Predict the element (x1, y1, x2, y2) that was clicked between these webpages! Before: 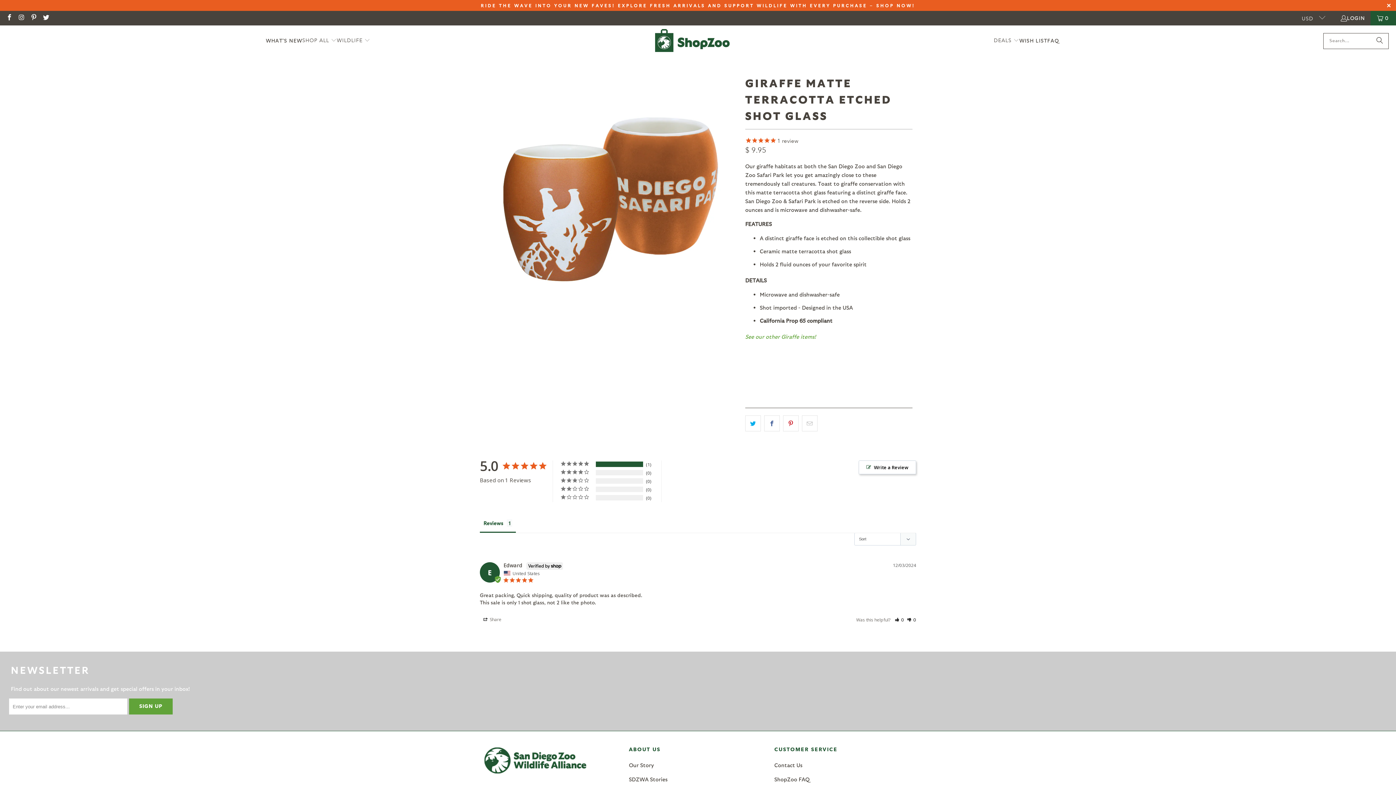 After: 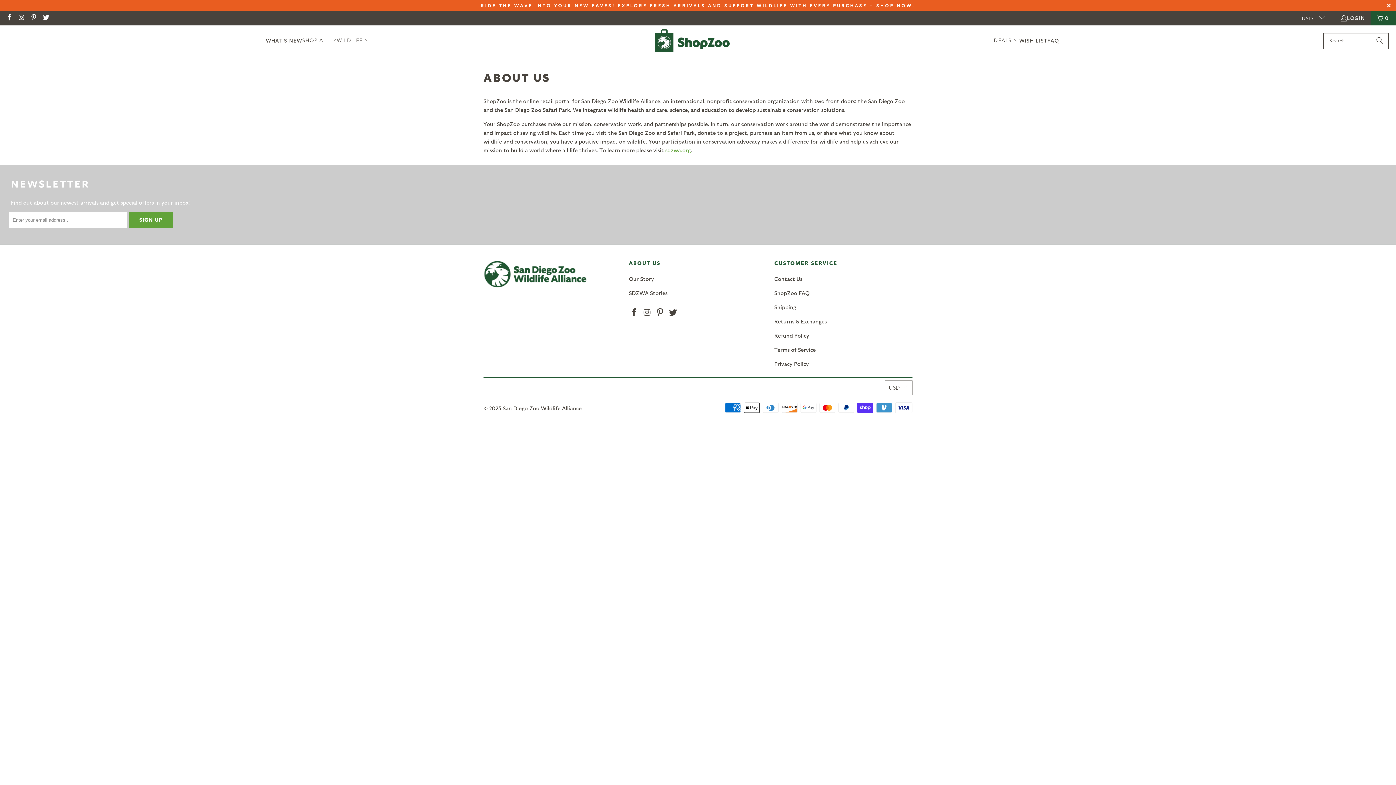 Action: bbox: (629, 762, 654, 768) label: Our Story